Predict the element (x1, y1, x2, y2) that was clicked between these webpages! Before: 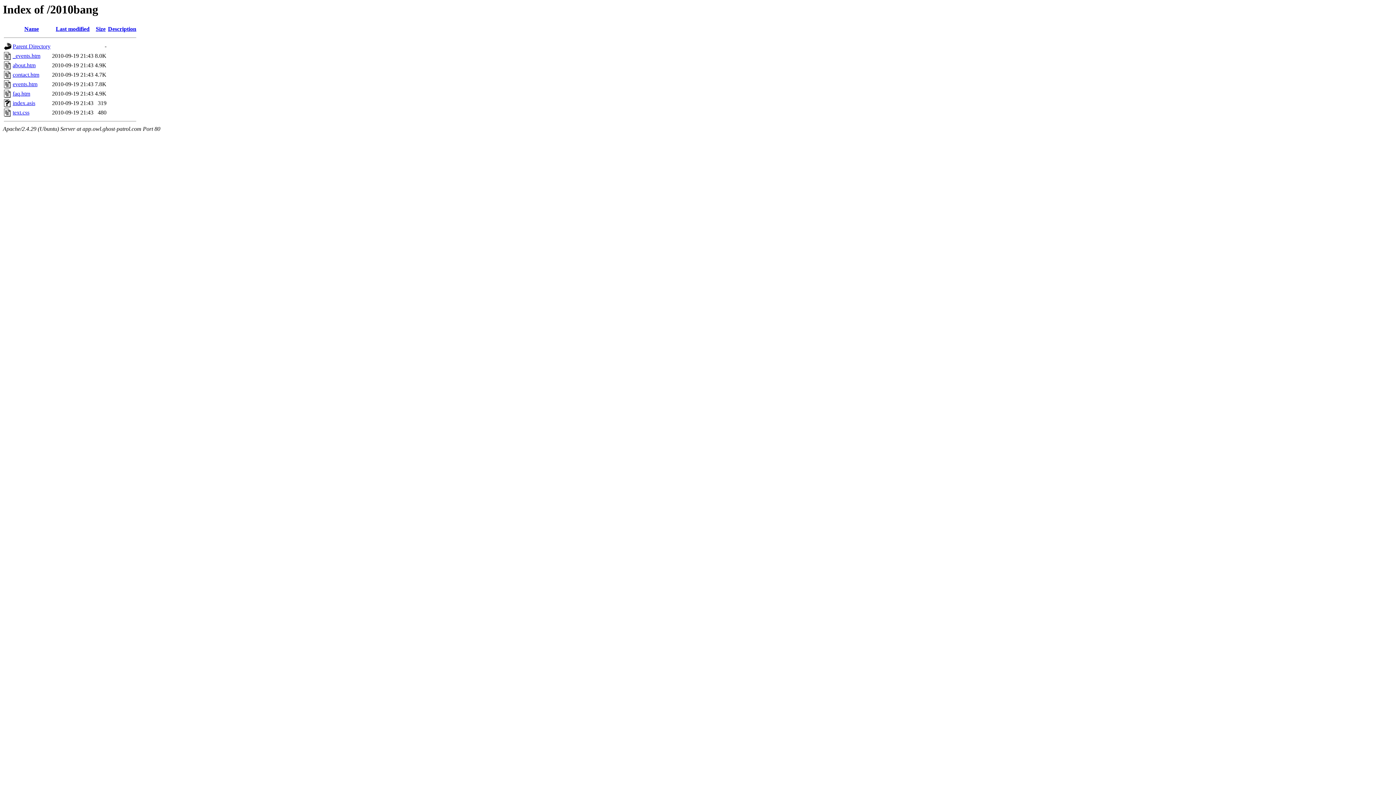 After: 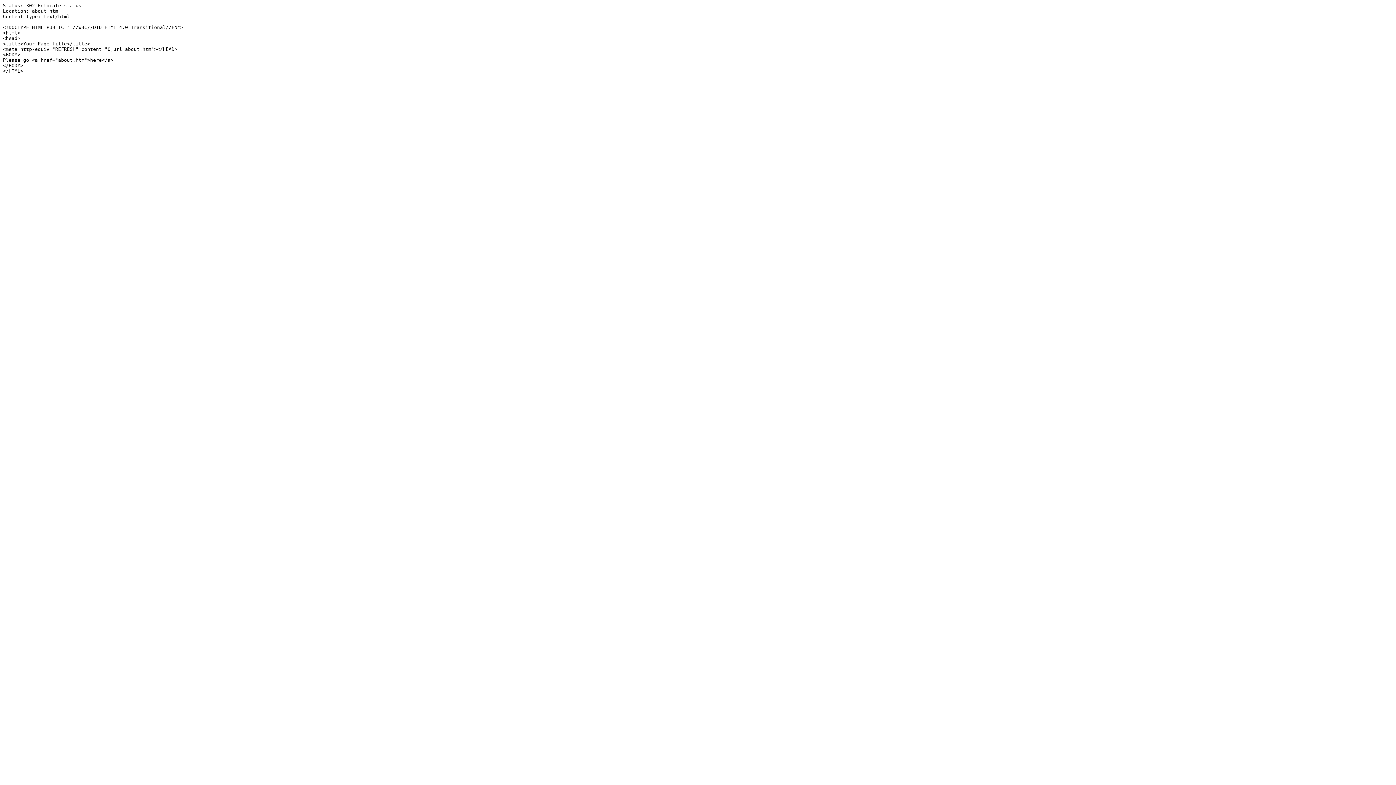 Action: label: index.asis bbox: (12, 100, 35, 106)